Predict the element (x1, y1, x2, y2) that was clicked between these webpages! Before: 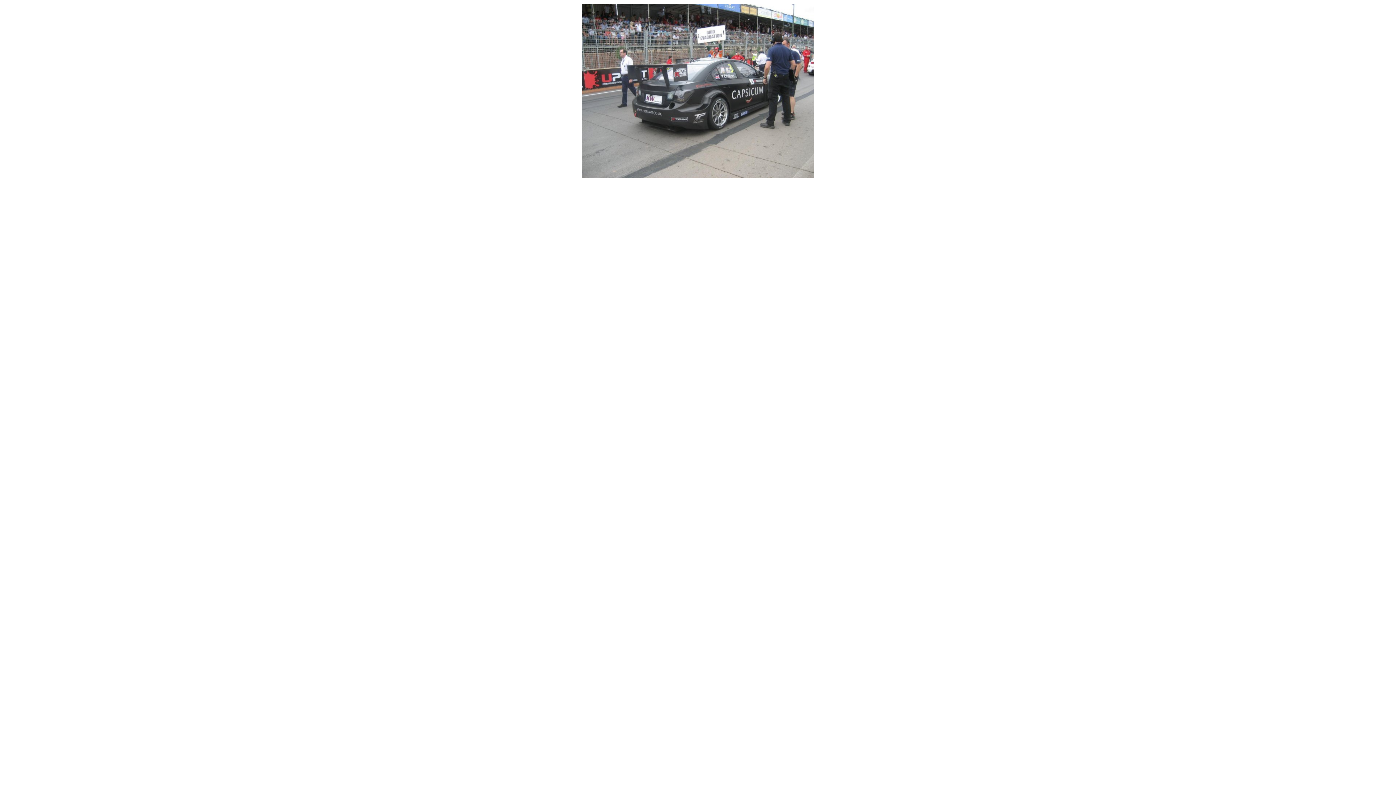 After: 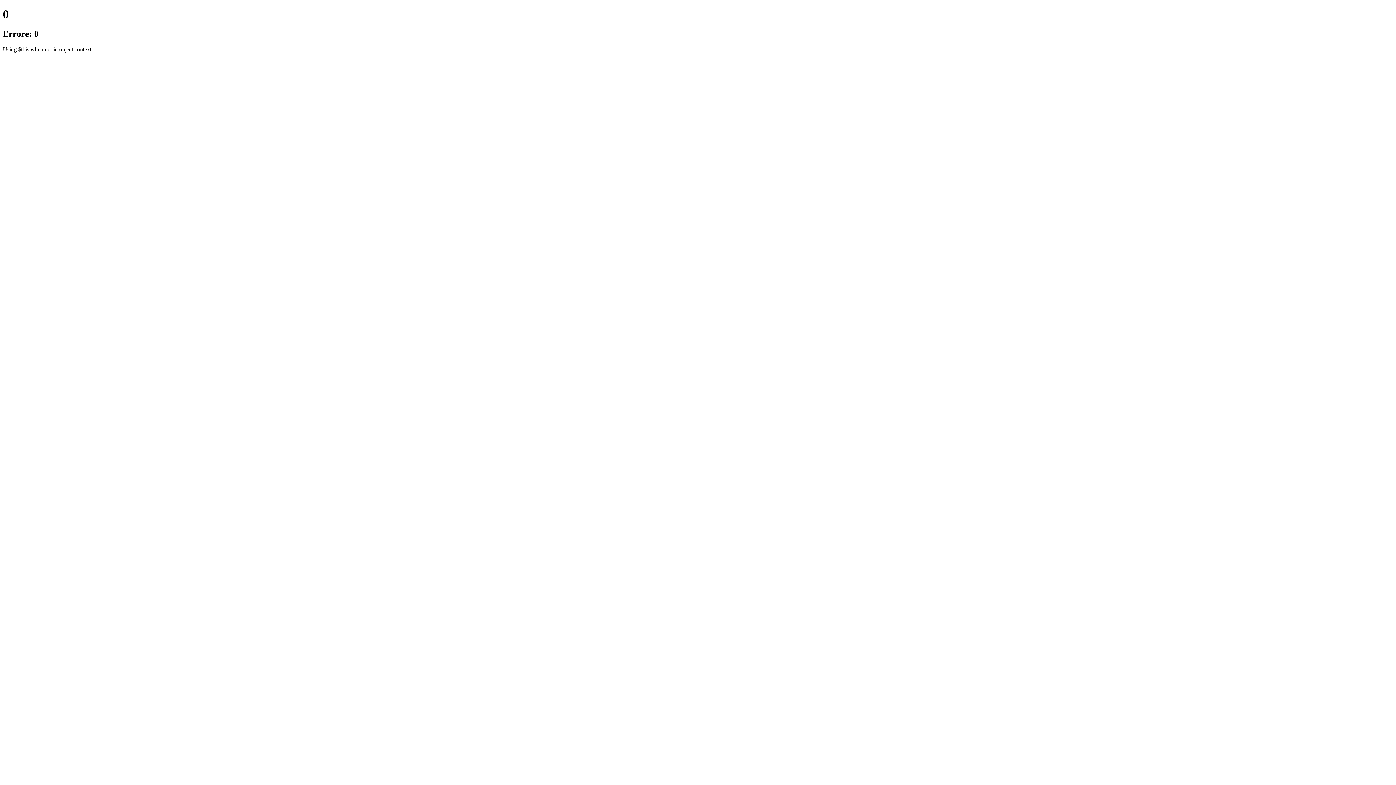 Action: bbox: (581, 173, 814, 179)